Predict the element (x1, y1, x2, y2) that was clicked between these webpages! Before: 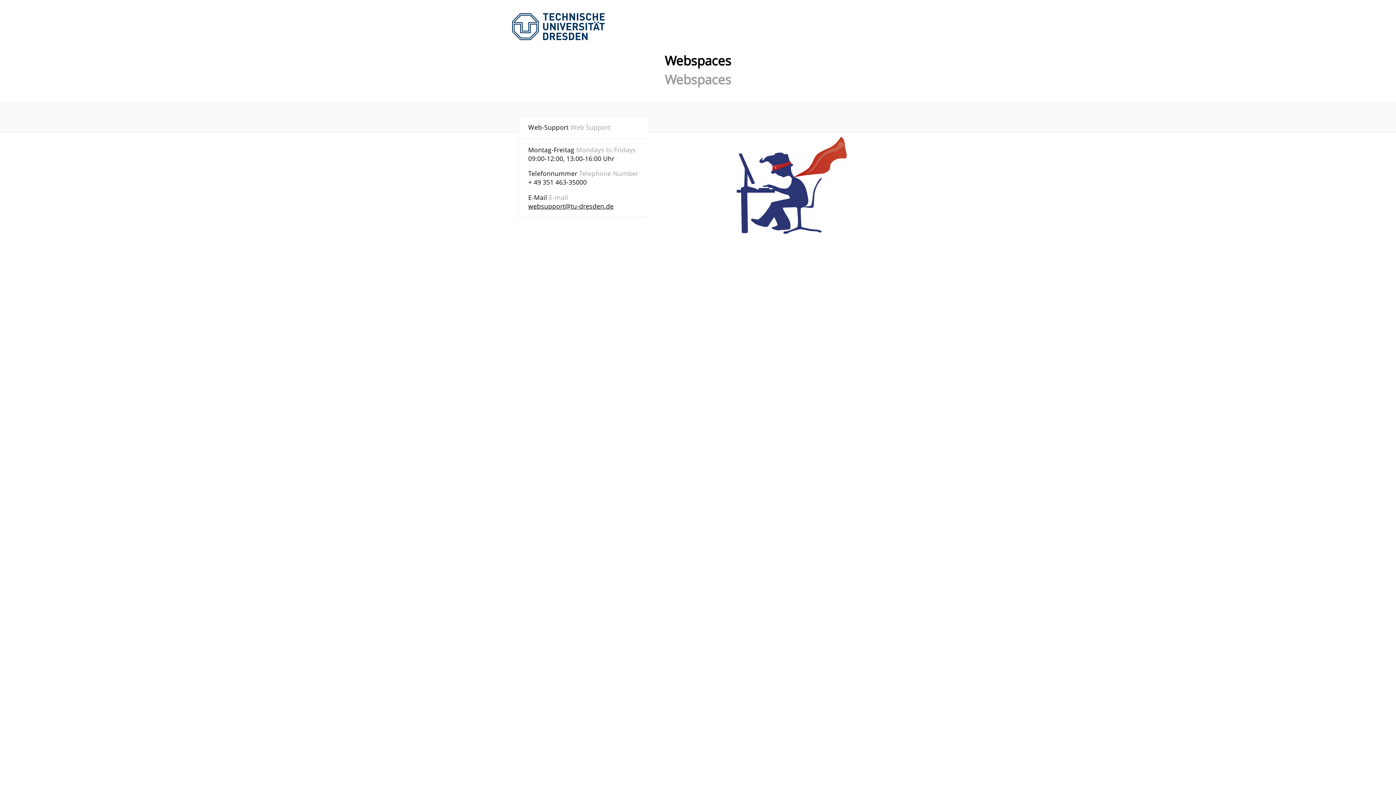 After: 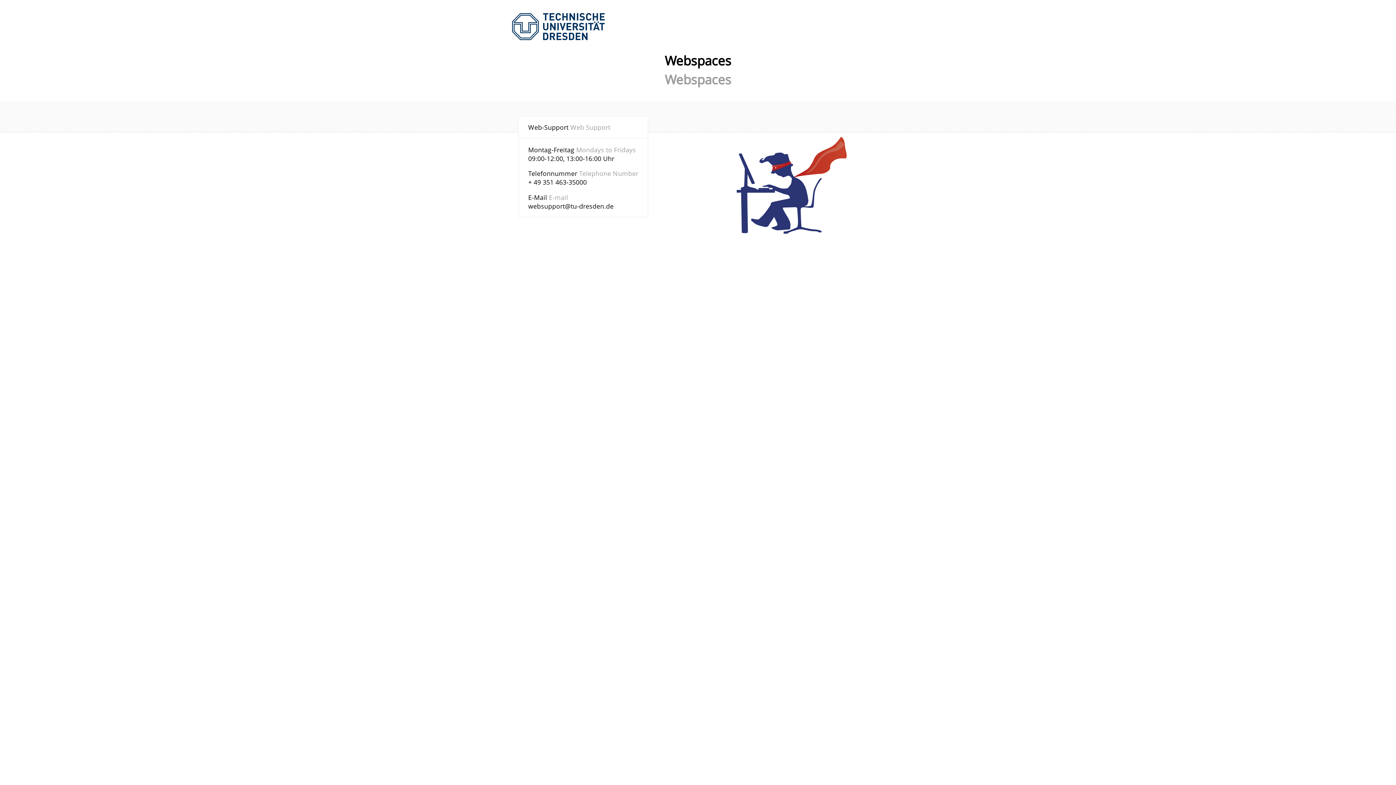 Action: bbox: (528, 201, 613, 210) label: websupport@tu-dresden.de